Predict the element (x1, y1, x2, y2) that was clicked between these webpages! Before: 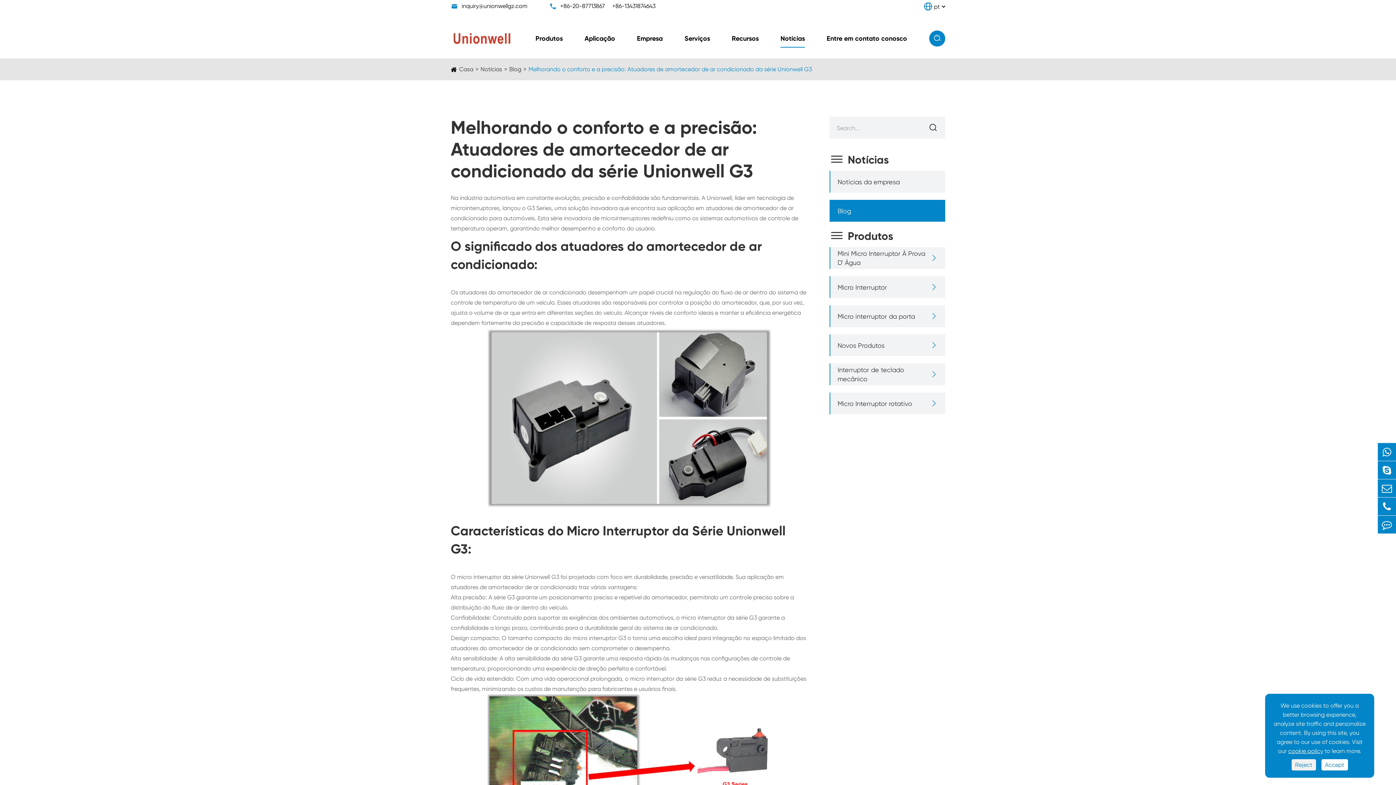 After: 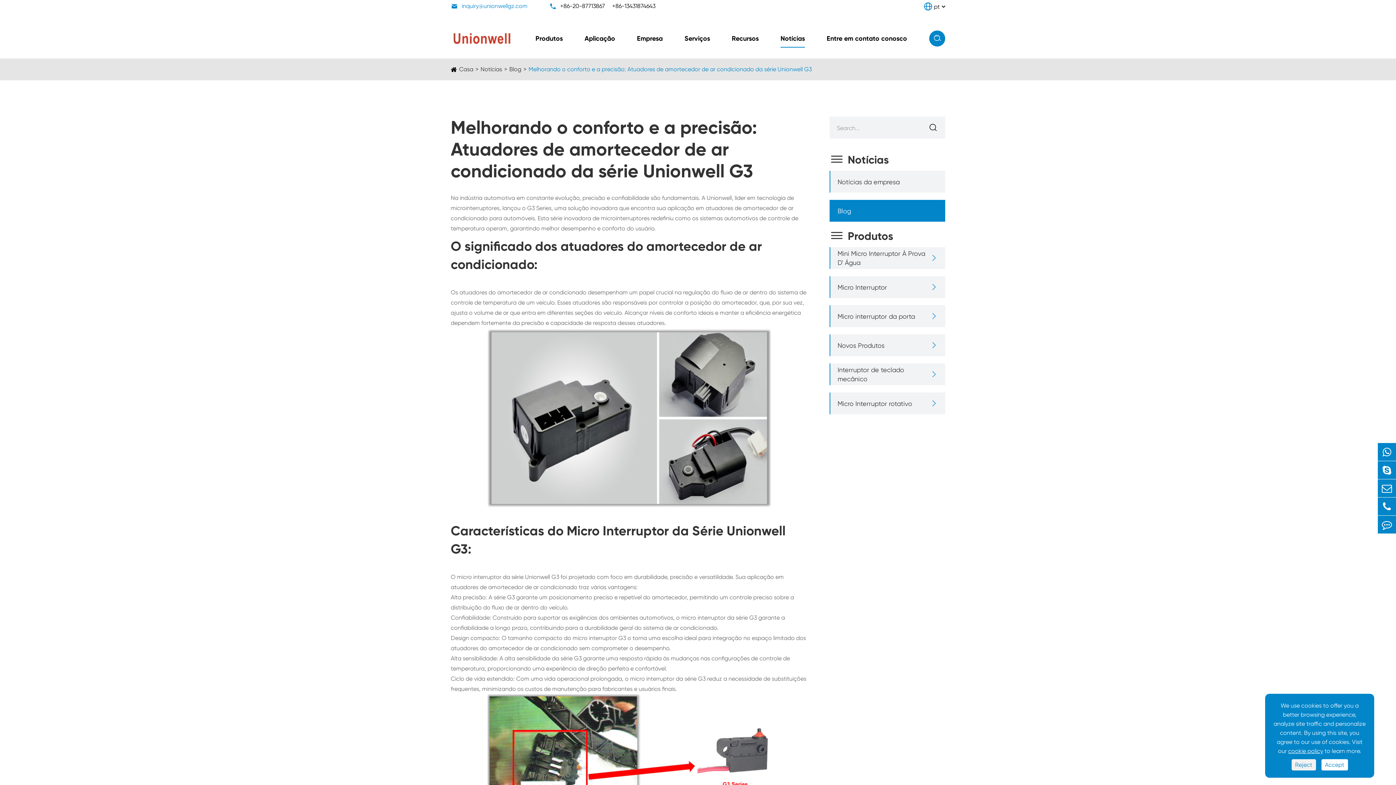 Action: bbox: (461, 2, 527, 10) label: inquiry@unionwellgz.com